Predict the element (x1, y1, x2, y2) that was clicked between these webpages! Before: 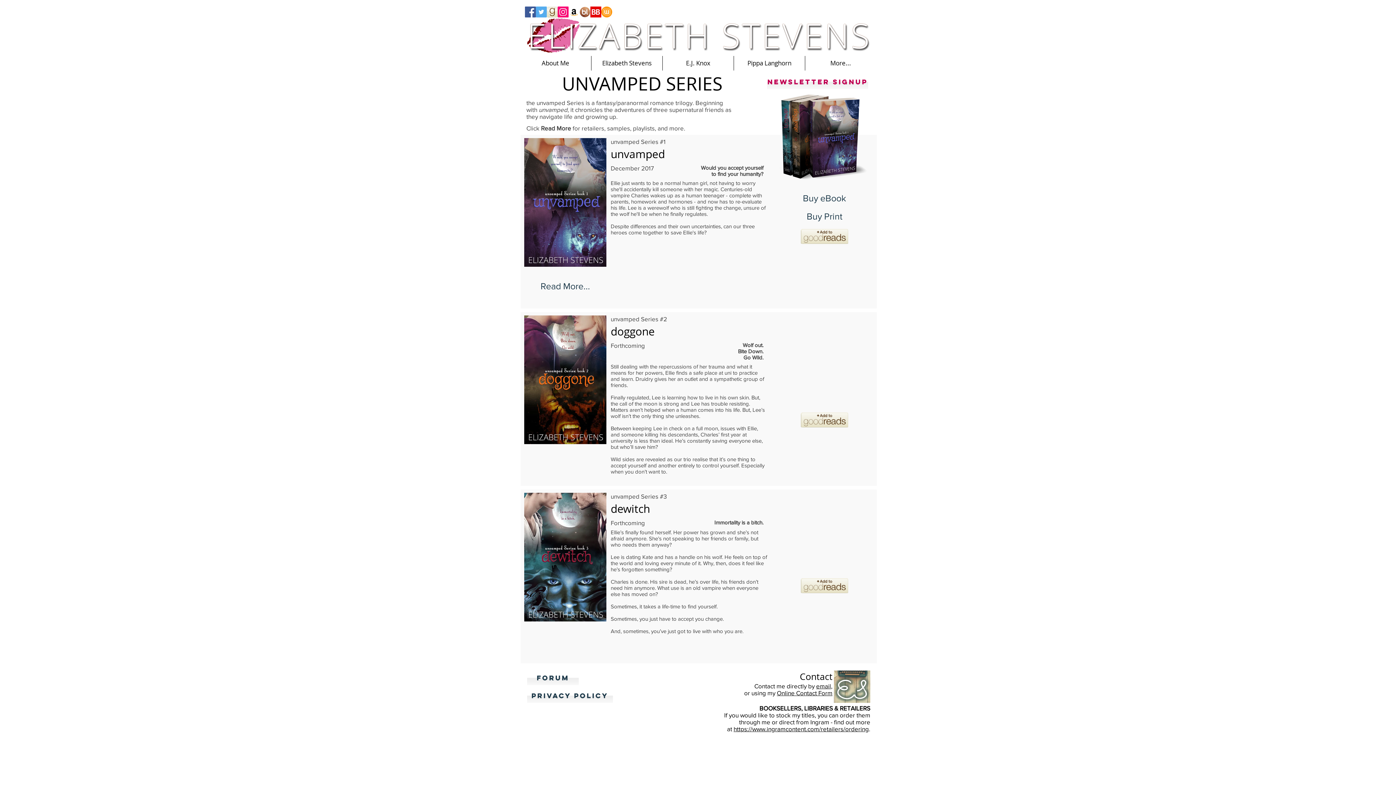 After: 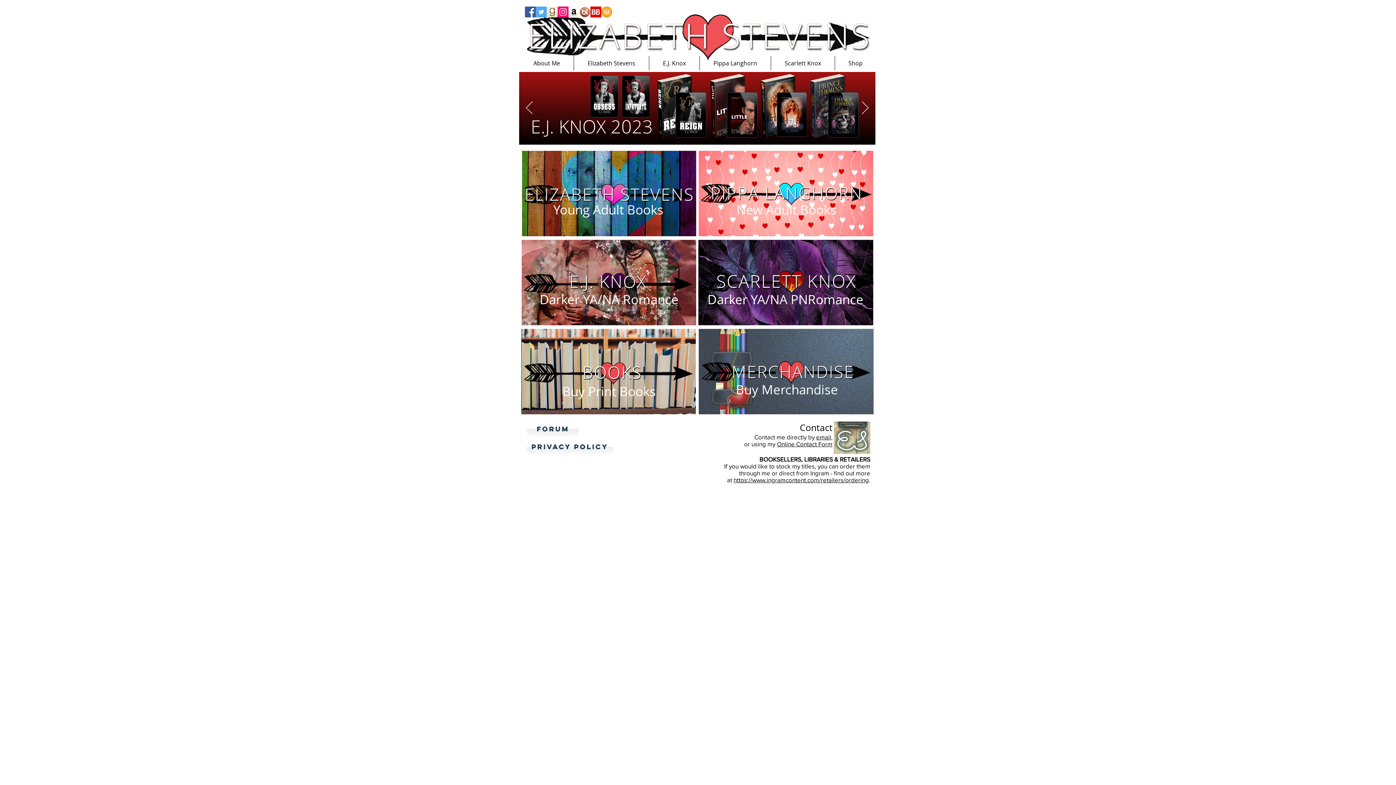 Action: bbox: (520, 0, 876, 70)